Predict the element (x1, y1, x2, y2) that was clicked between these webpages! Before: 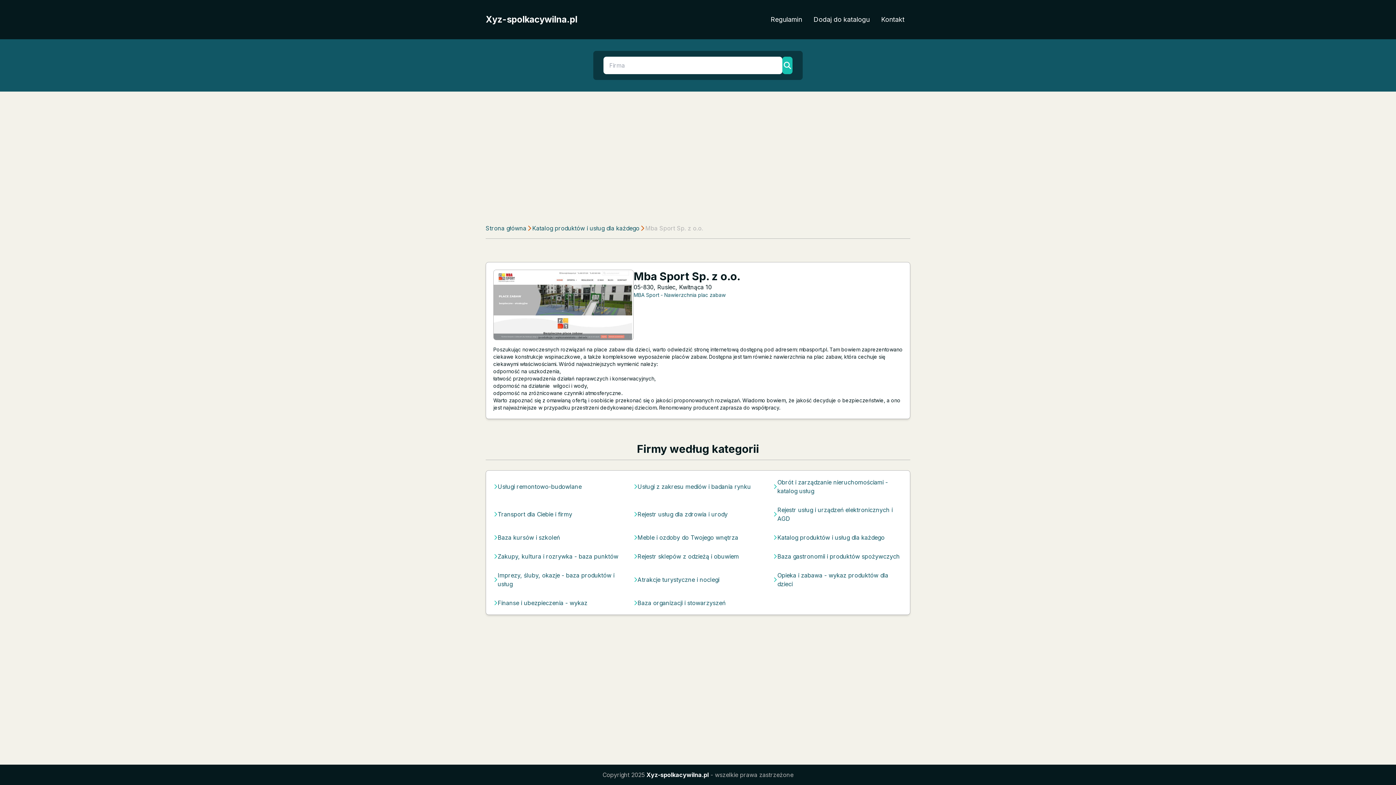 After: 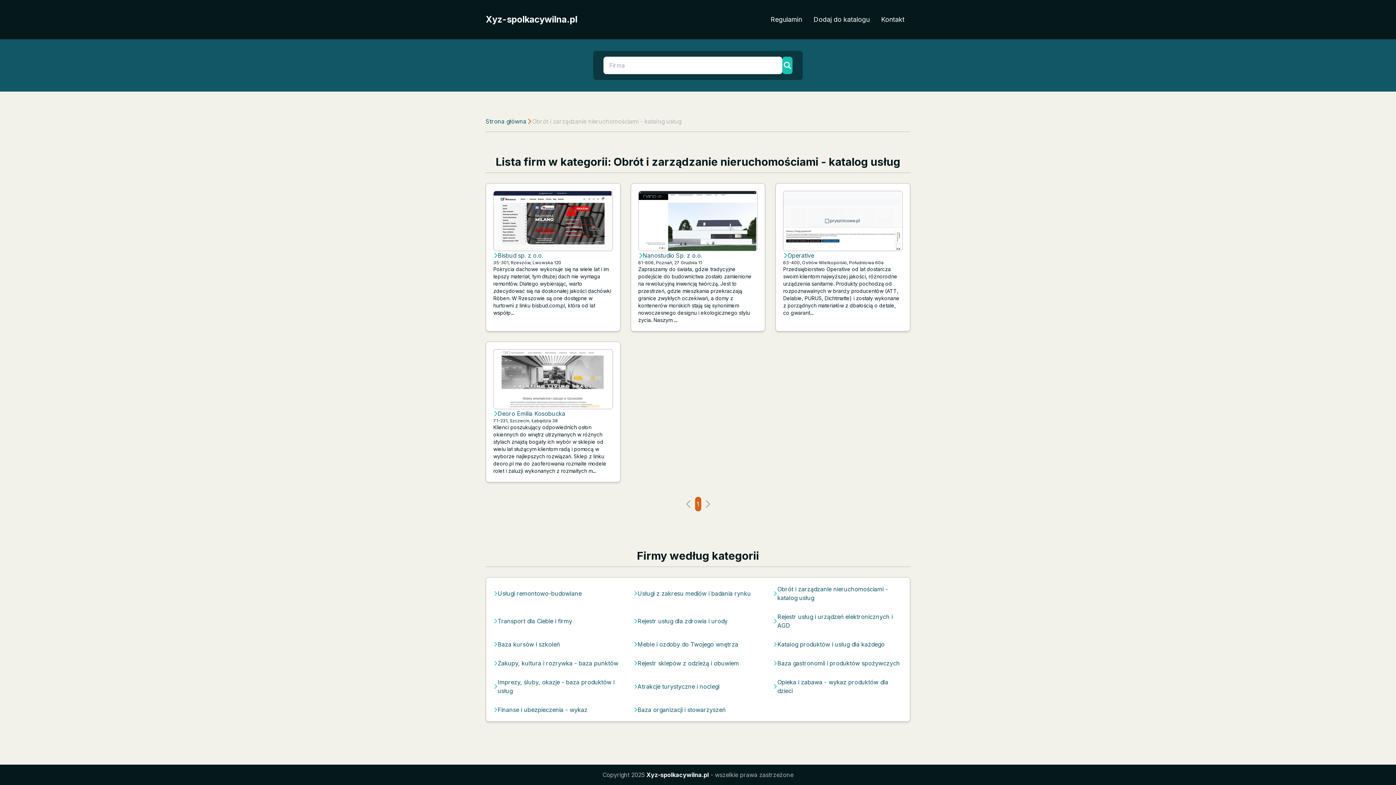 Action: bbox: (777, 478, 902, 495) label: Obrót i zarządzanie nieruchomościami - katalog usług